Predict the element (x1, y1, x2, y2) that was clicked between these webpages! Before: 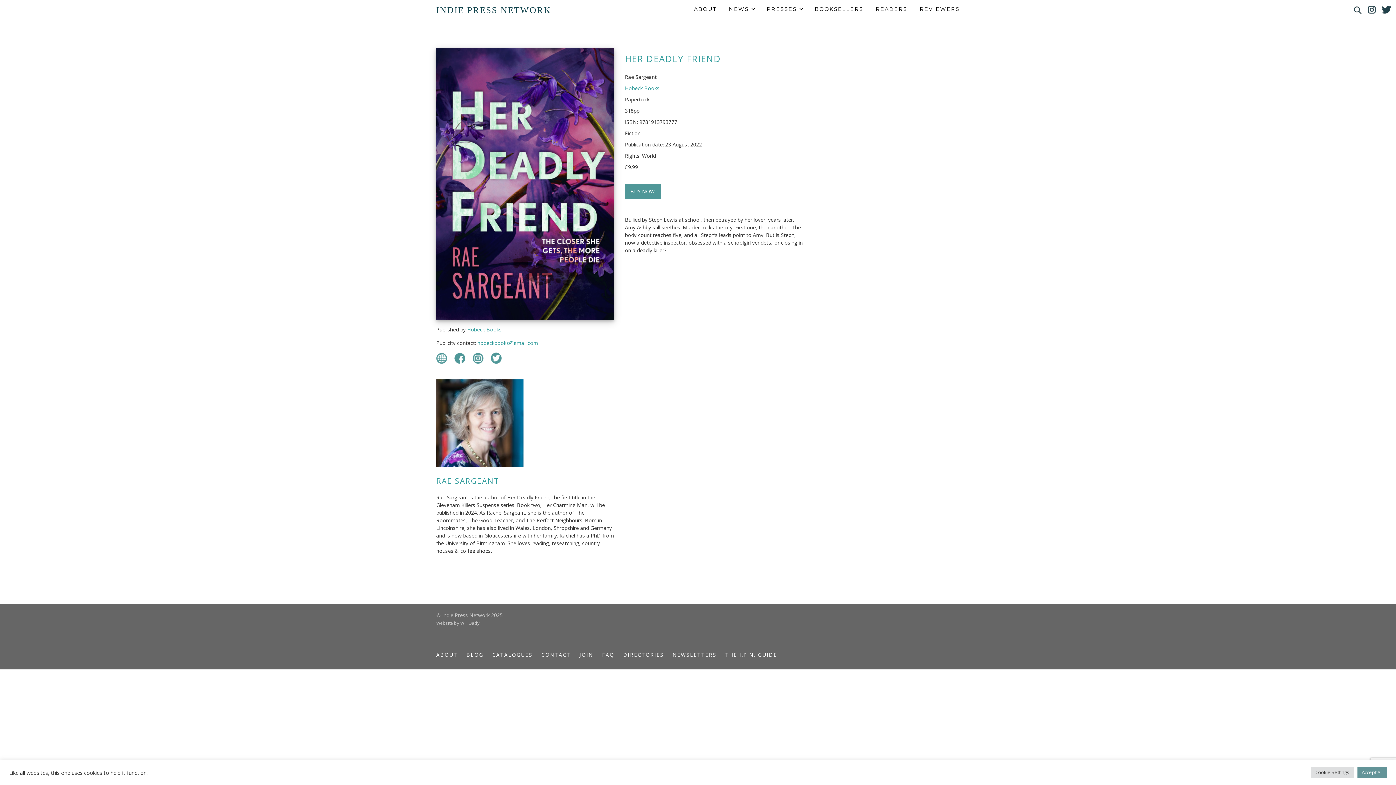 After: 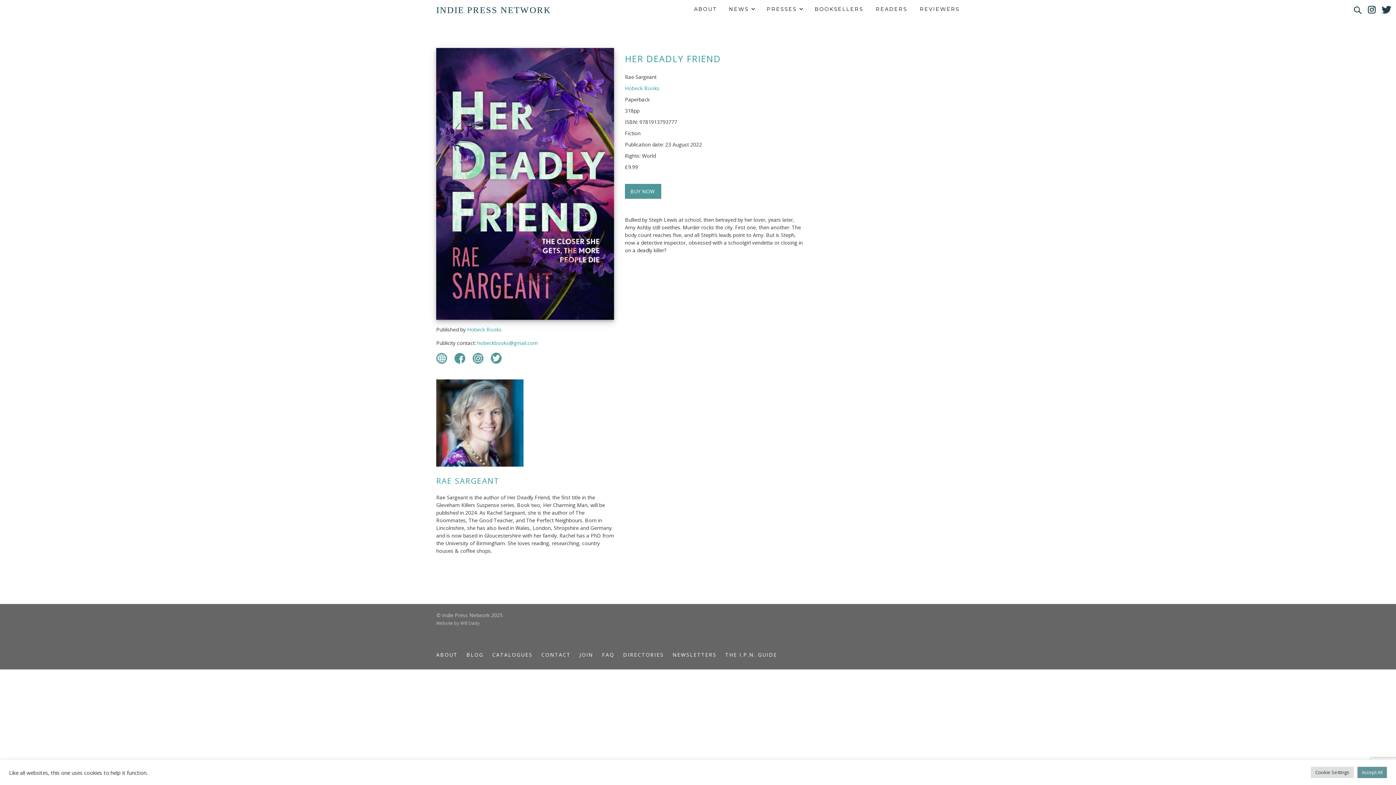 Action: bbox: (472, 354, 483, 361)